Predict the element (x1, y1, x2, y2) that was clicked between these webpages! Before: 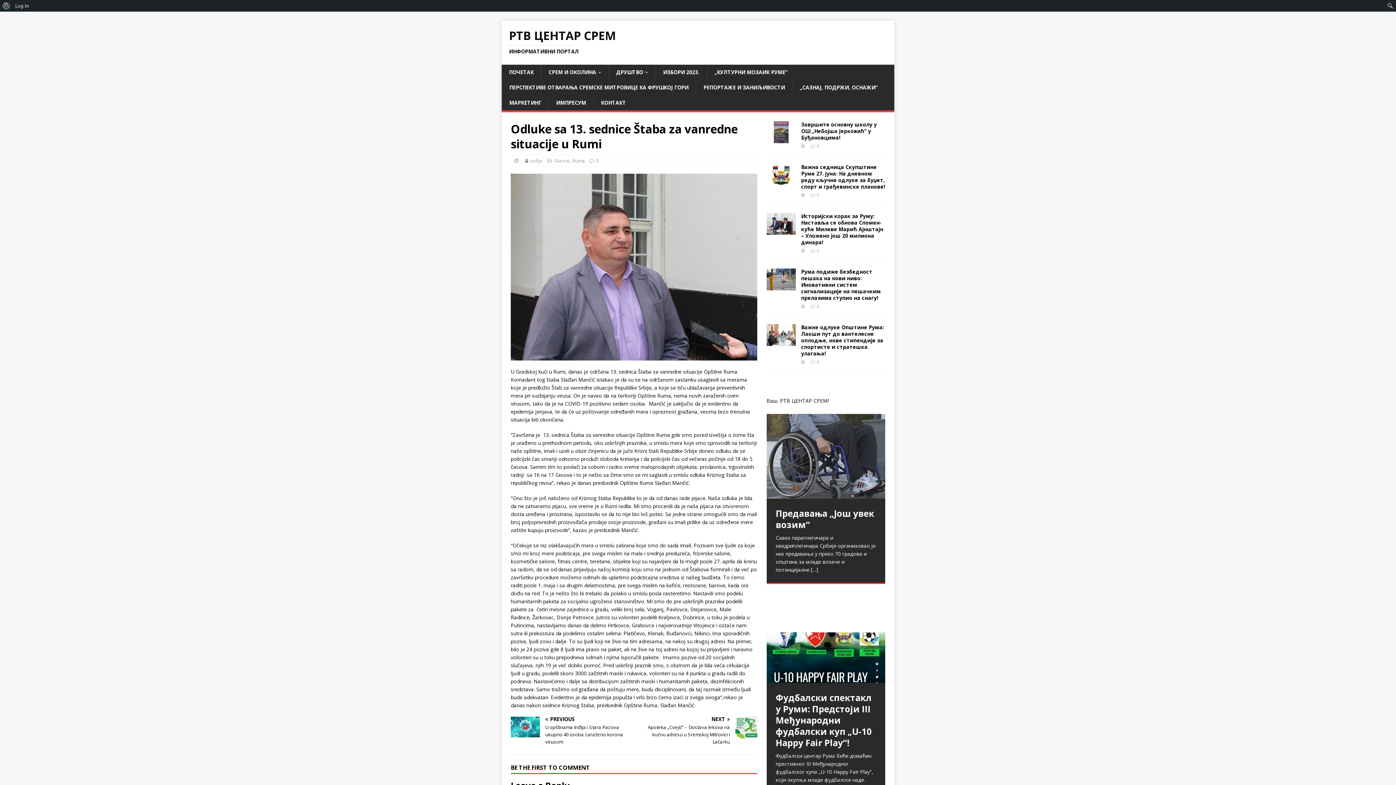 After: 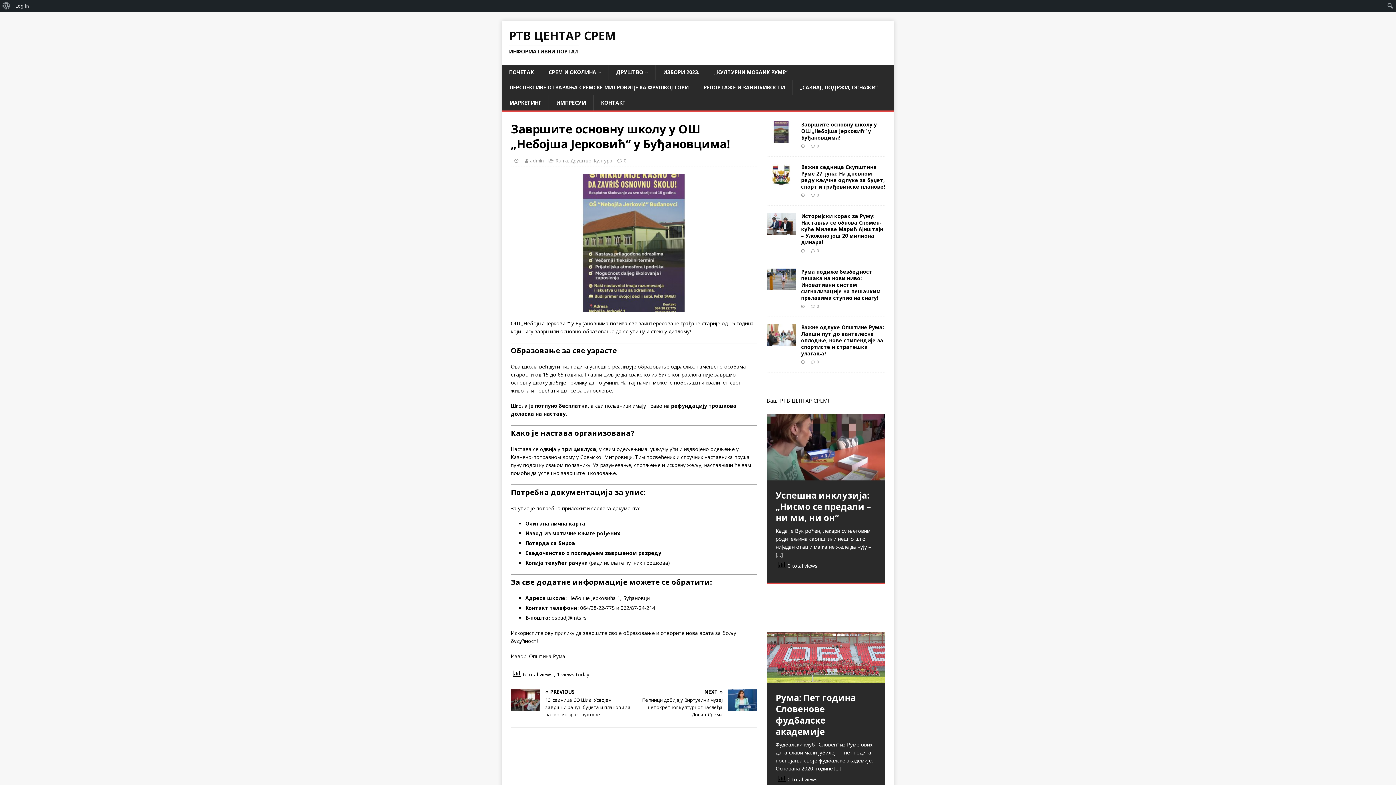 Action: label: 0 bbox: (817, 143, 819, 148)